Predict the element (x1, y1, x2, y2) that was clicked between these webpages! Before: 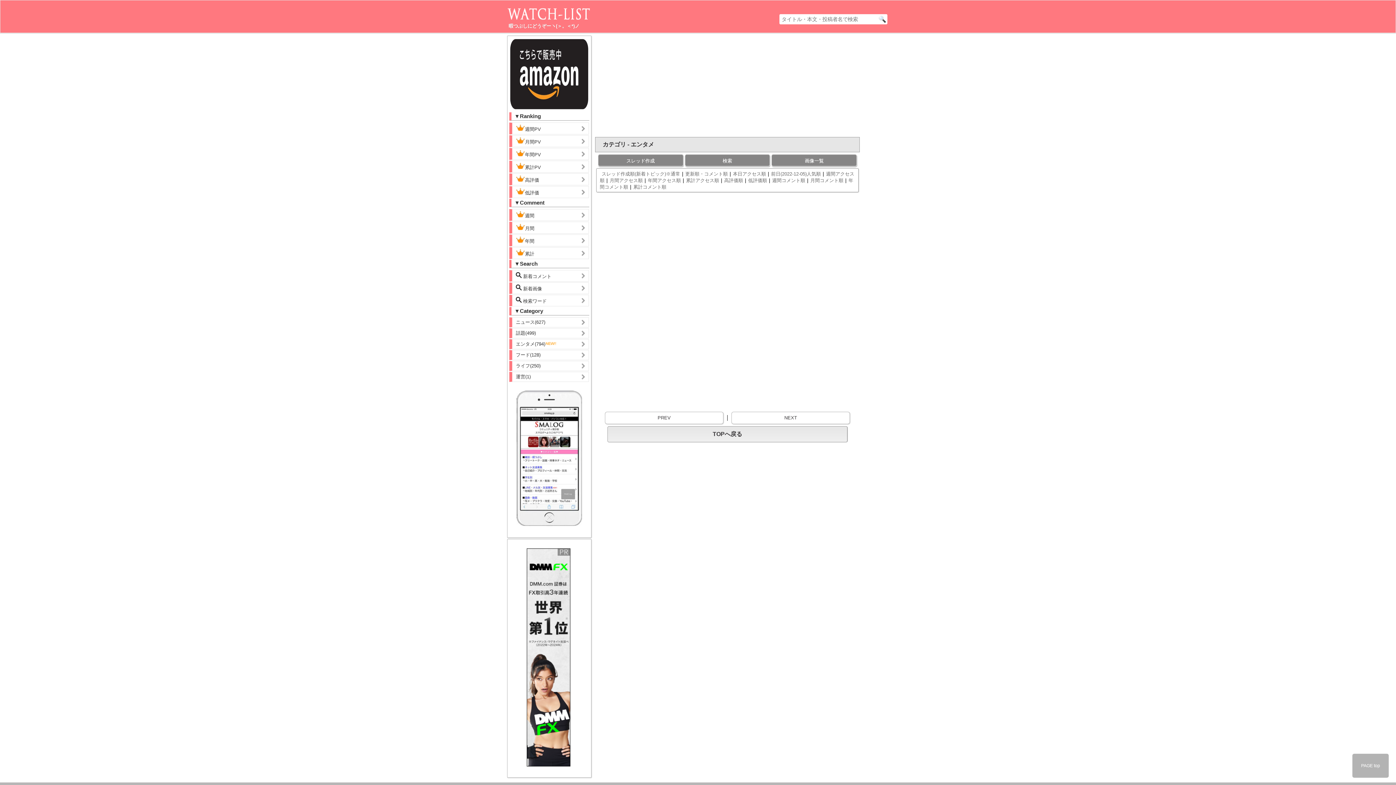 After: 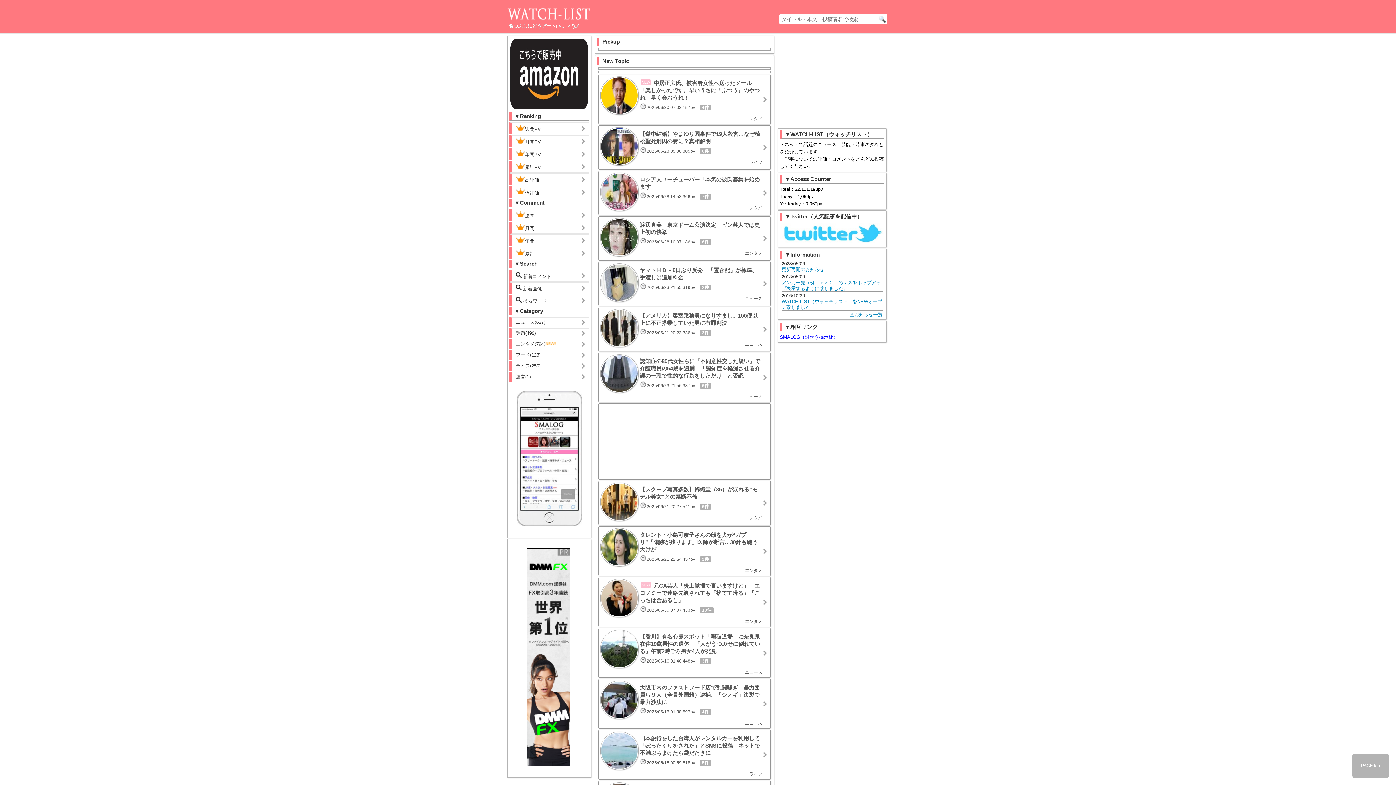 Action: bbox: (607, 426, 847, 442) label: TOPへ戻る